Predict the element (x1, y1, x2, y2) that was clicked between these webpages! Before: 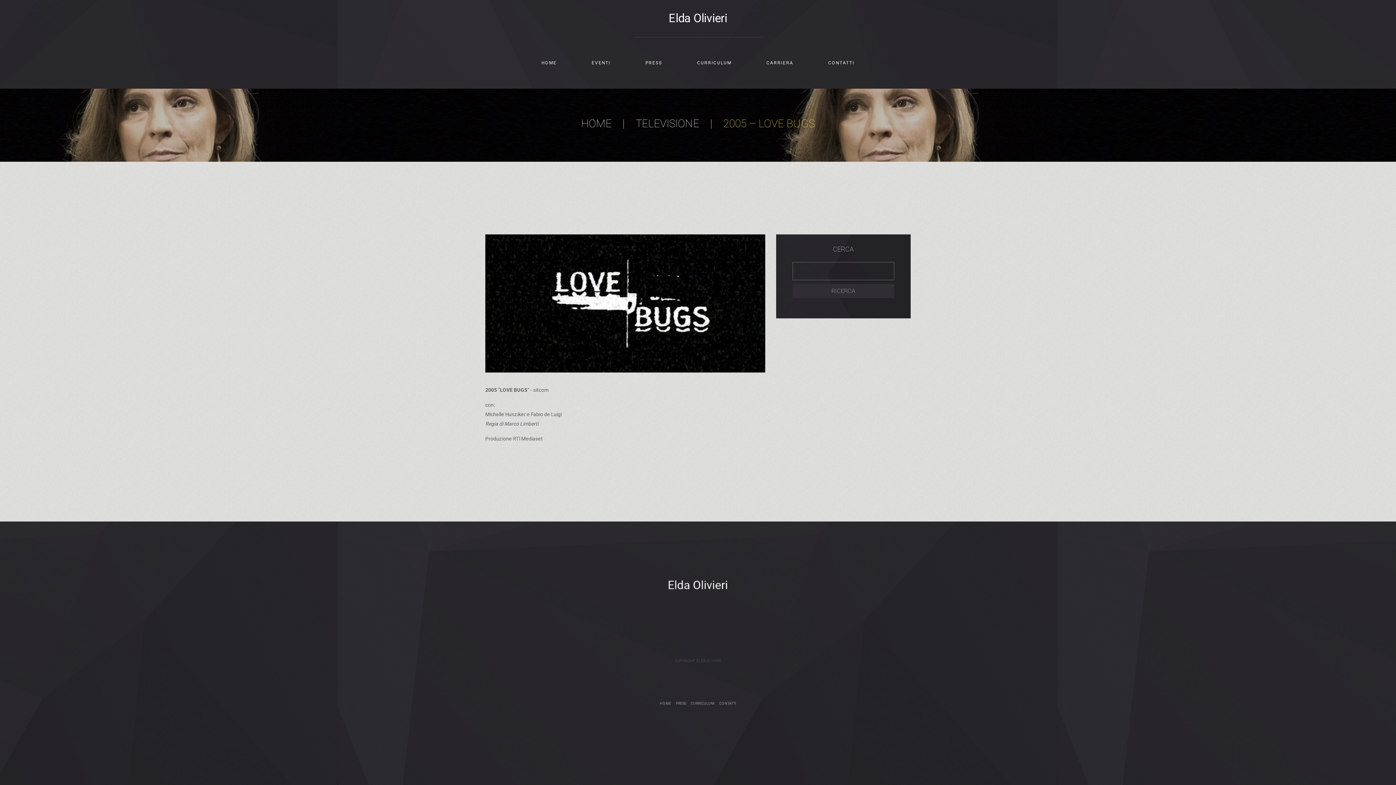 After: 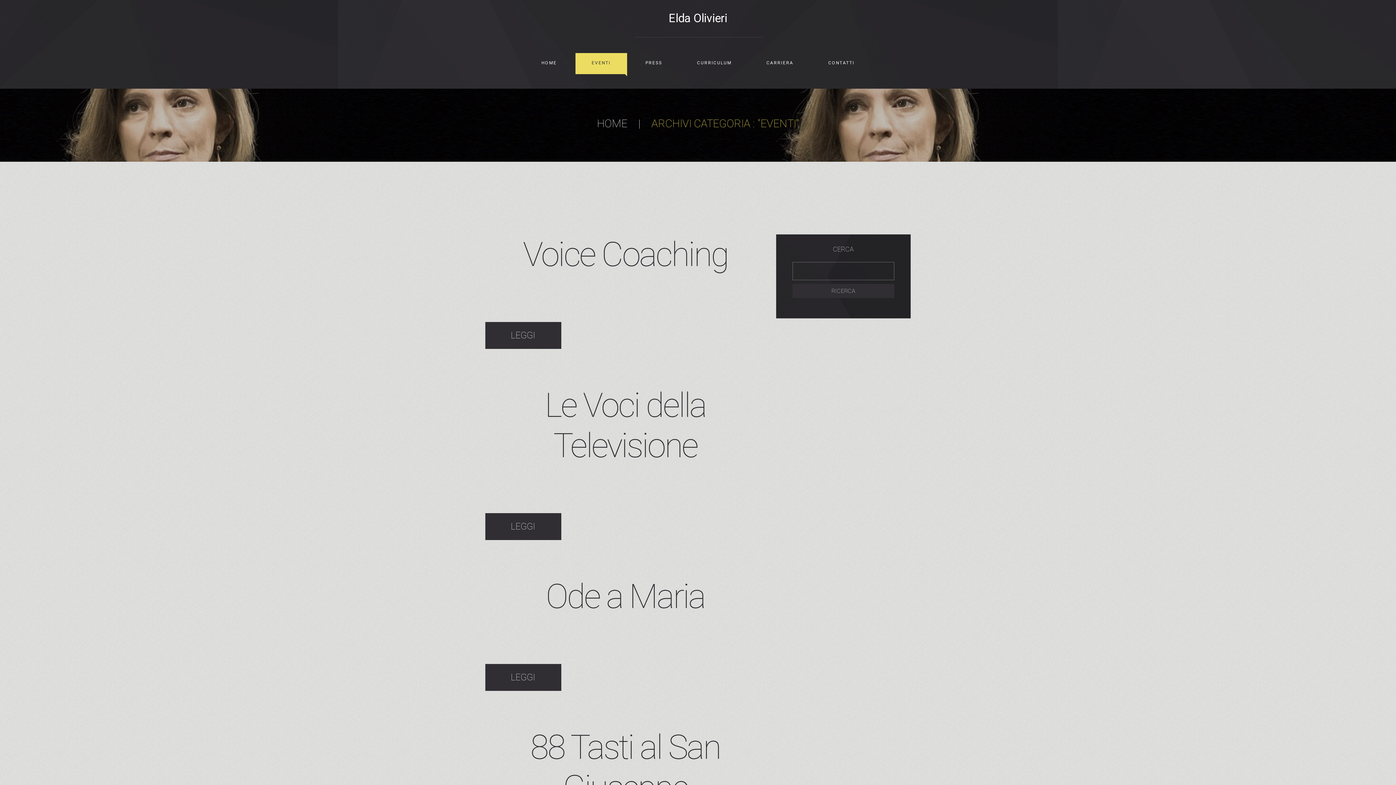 Action: label: EVENTI bbox: (575, 53, 627, 74)